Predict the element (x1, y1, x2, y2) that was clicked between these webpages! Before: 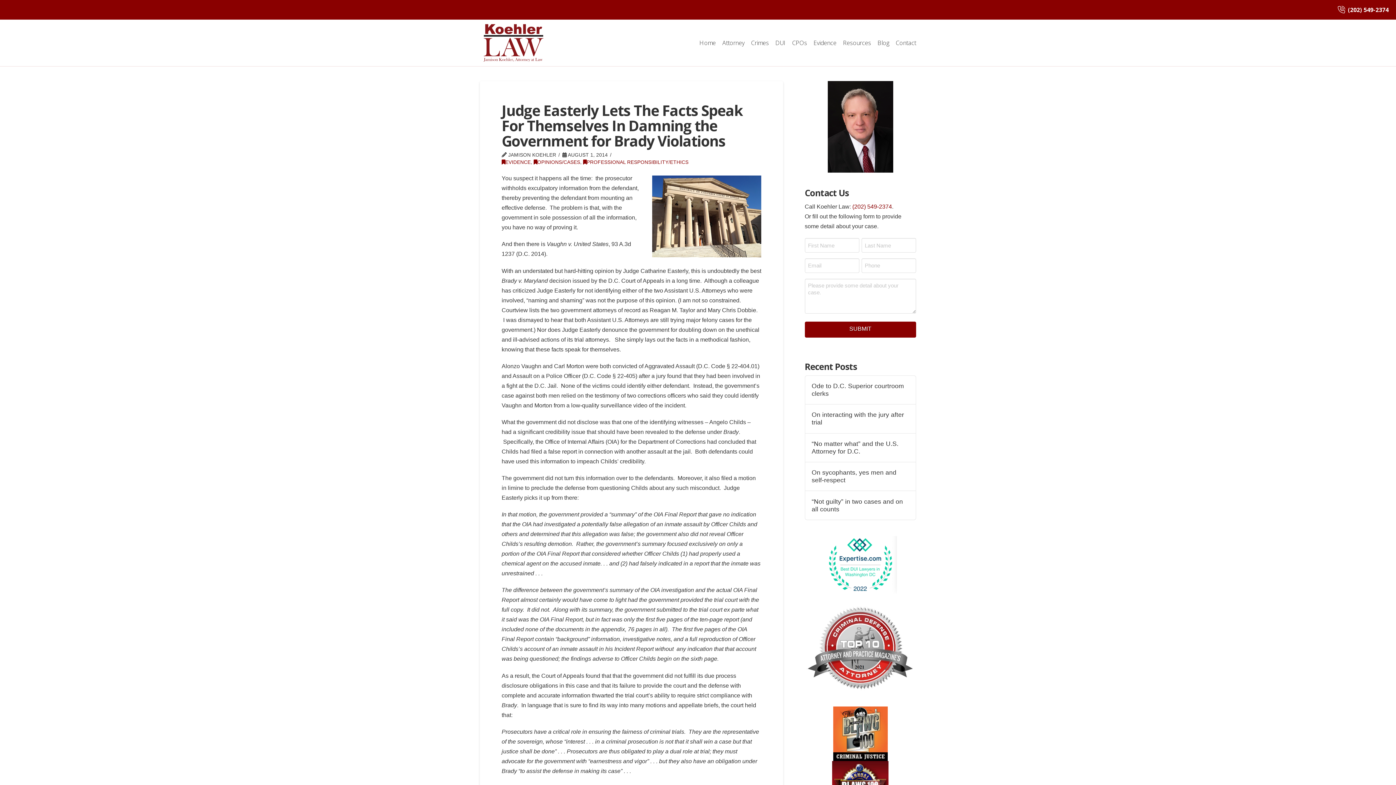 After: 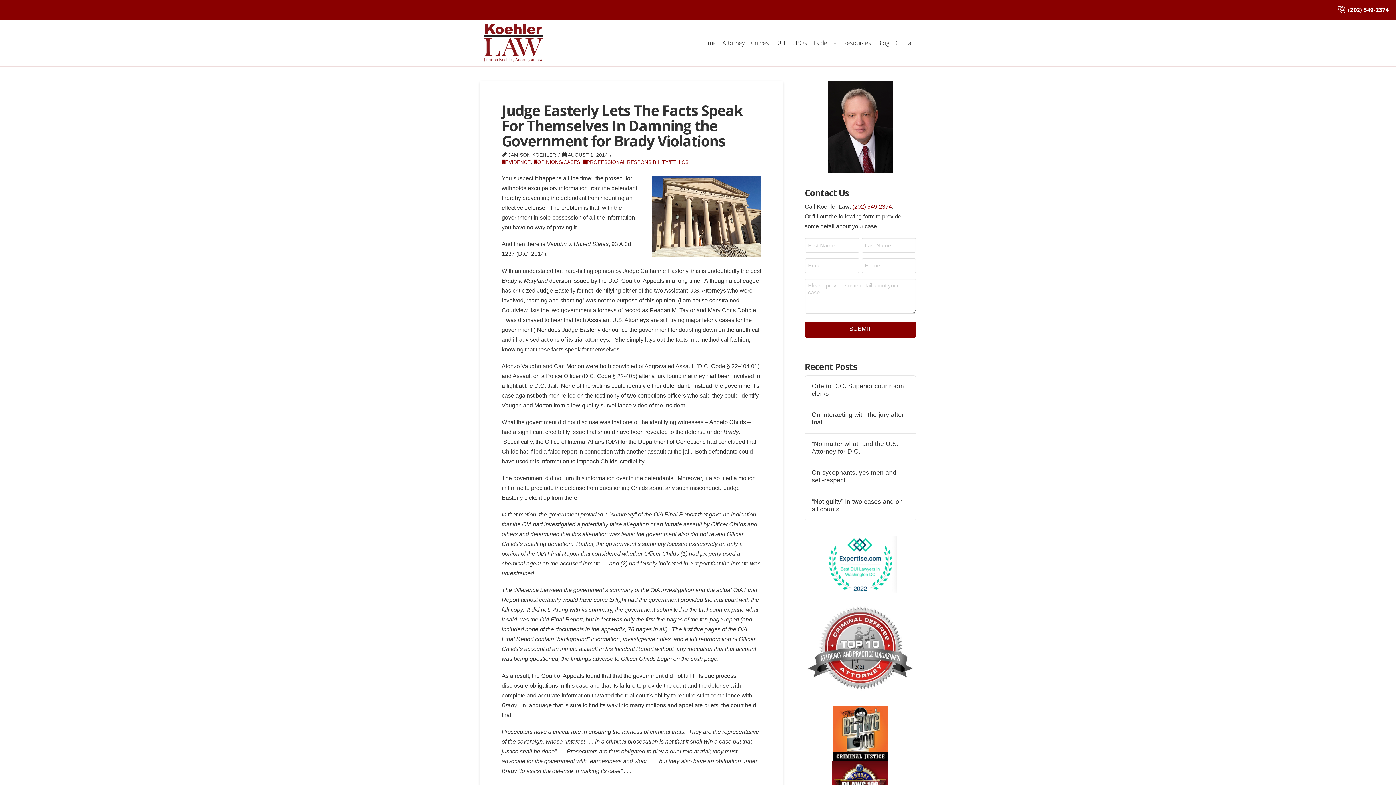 Action: bbox: (1338, 5, 1389, 13) label: (202) 549-2374